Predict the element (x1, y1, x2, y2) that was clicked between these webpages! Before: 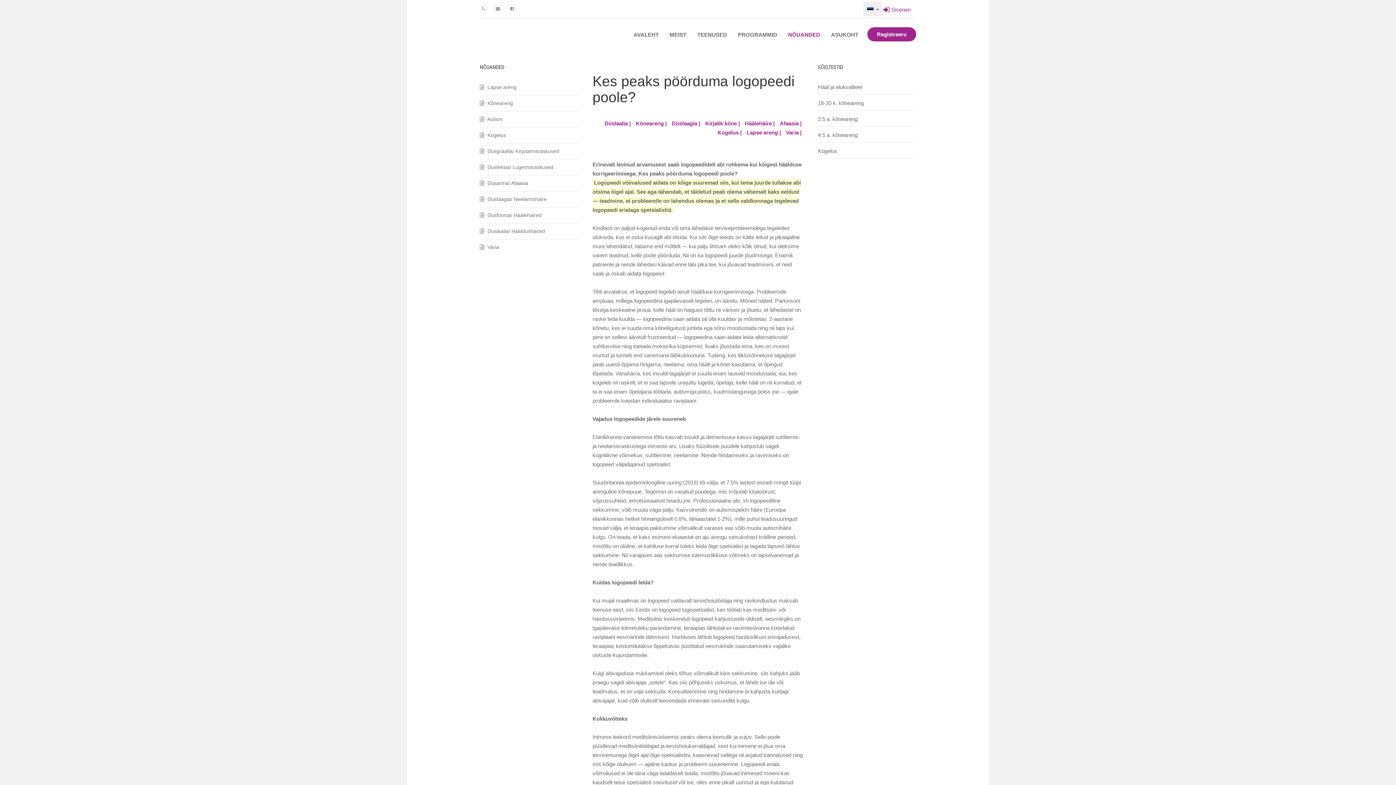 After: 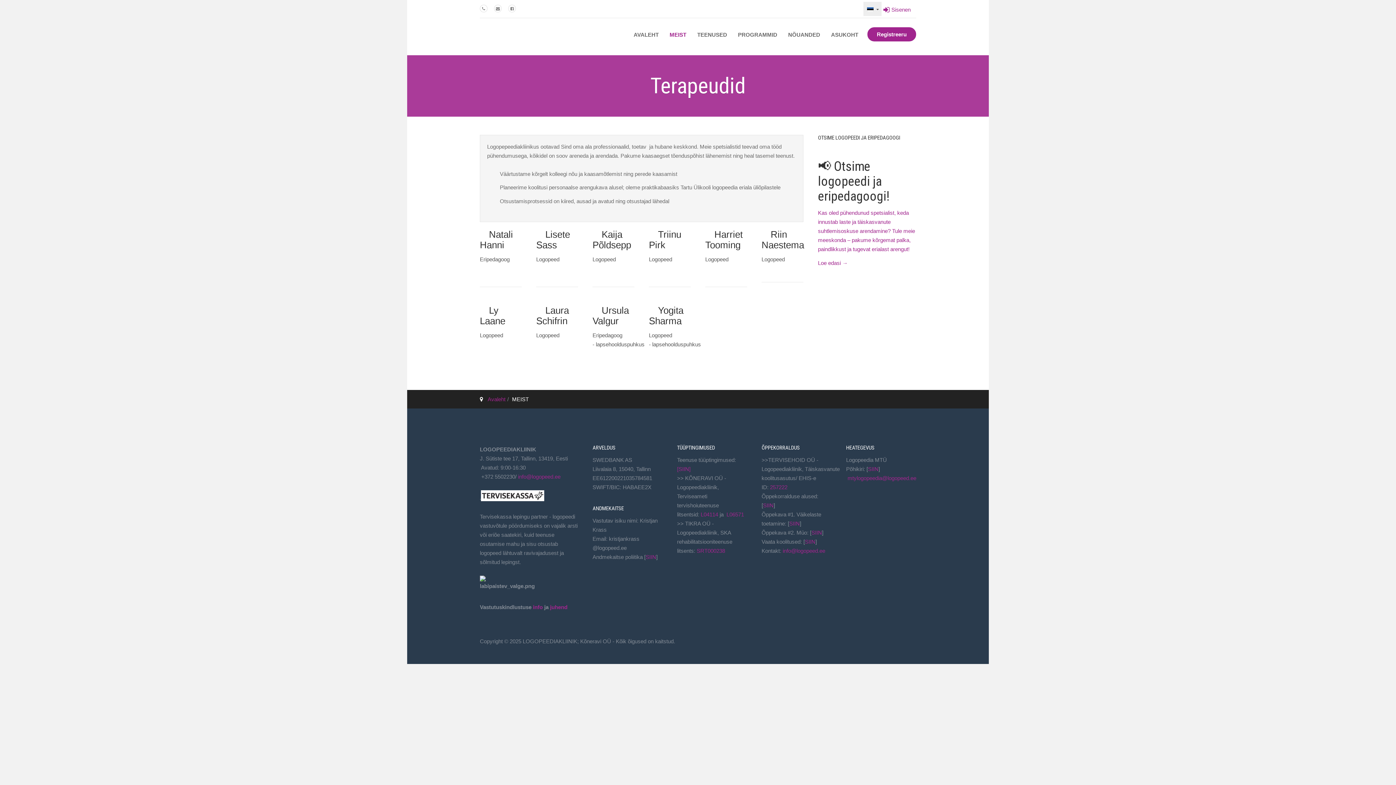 Action: label: MEIST bbox: (664, 18, 692, 50)